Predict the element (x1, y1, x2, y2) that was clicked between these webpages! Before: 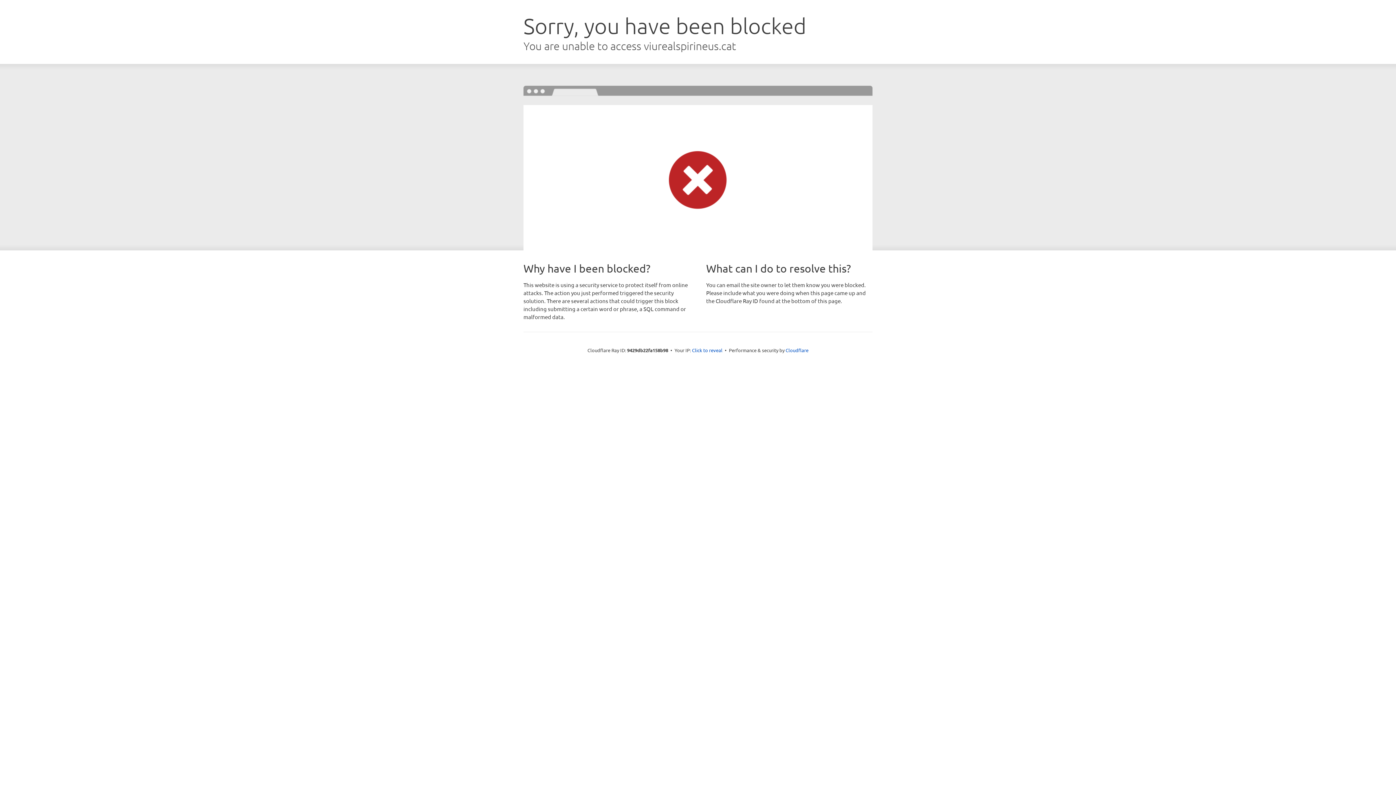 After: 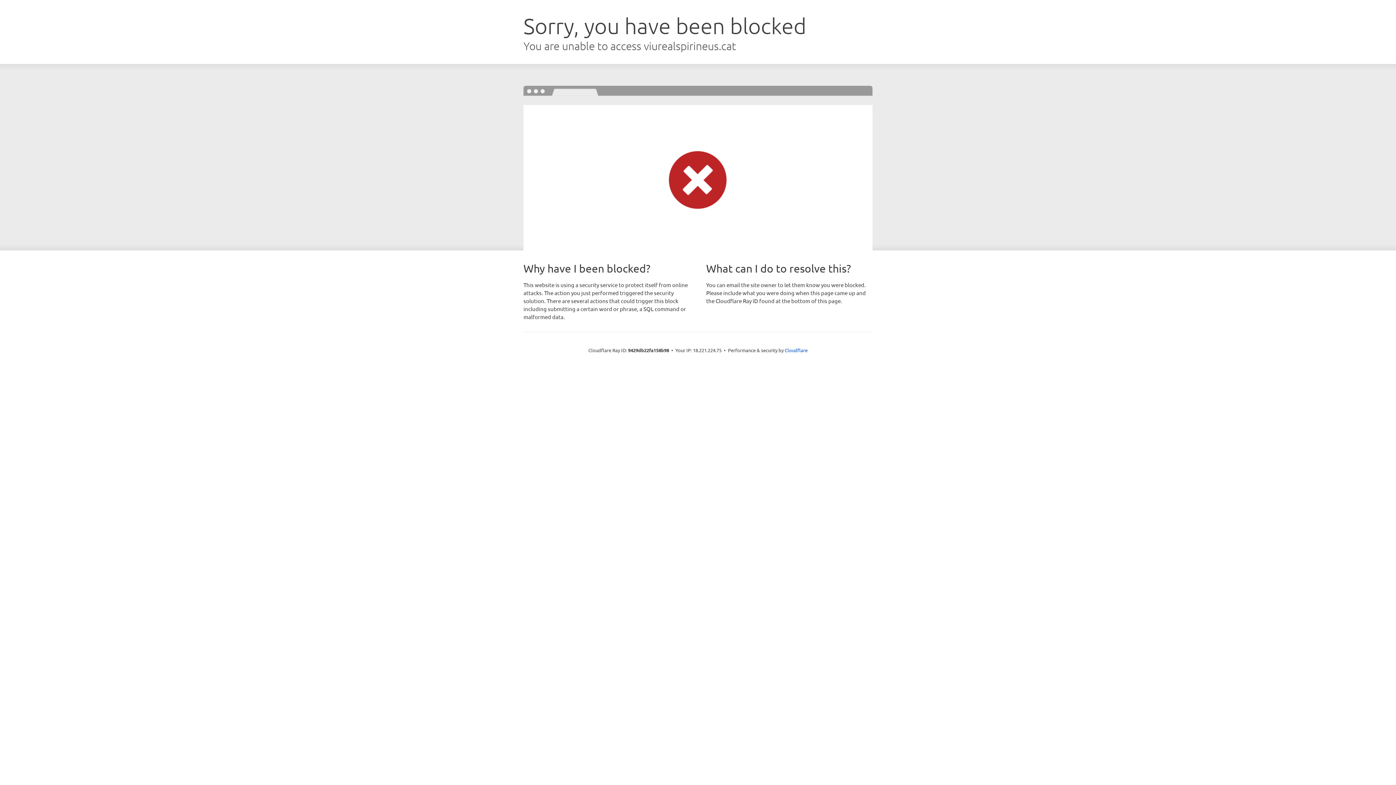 Action: label: Click to reveal bbox: (692, 346, 722, 353)